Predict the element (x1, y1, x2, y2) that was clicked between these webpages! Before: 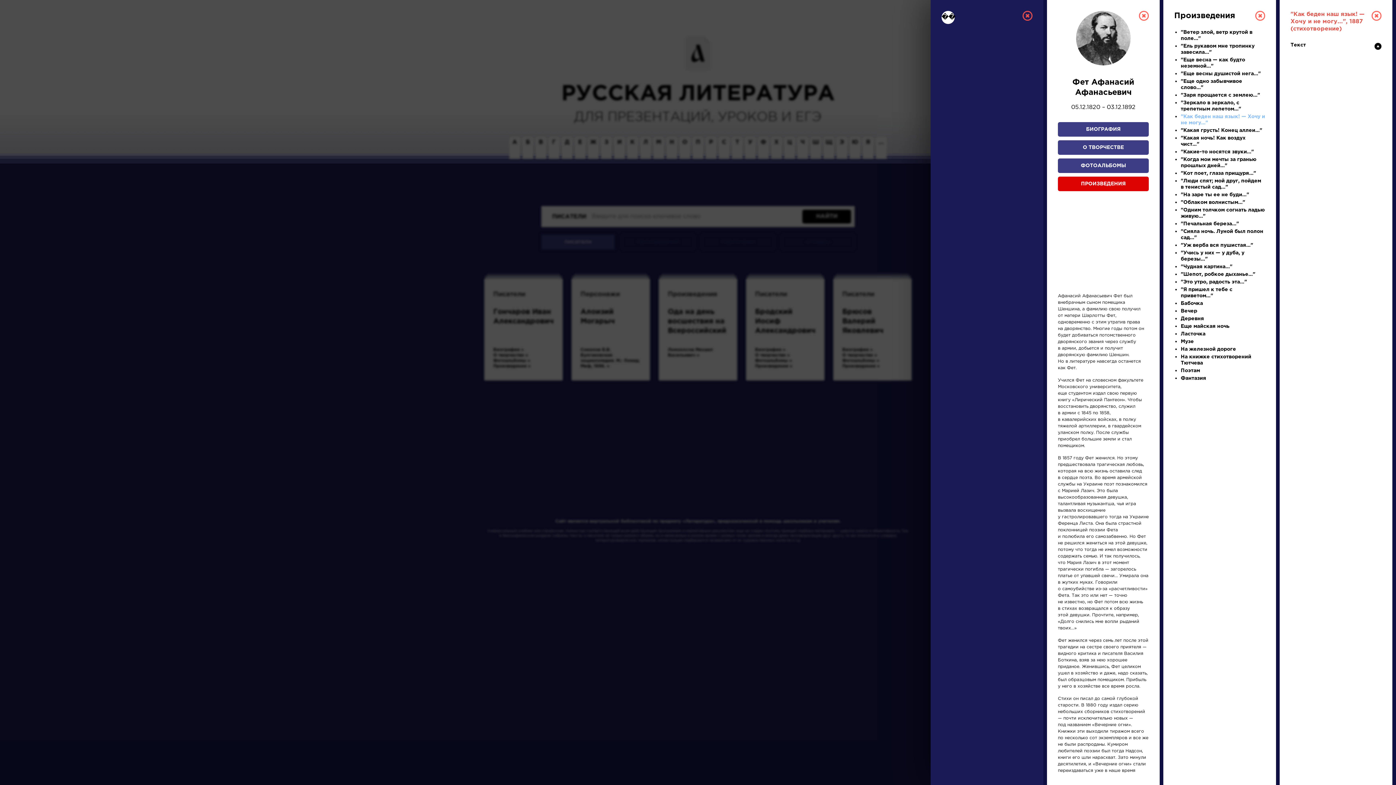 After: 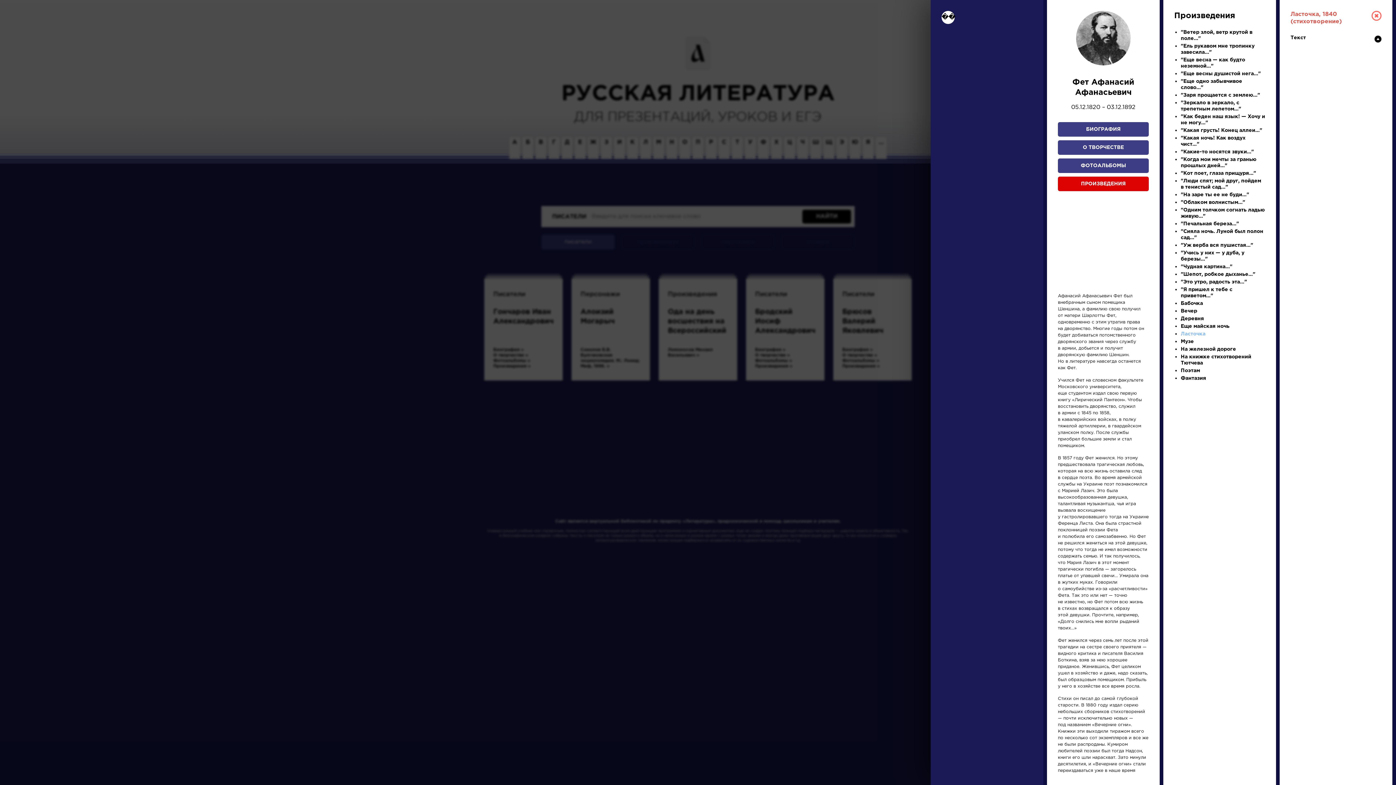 Action: label: Ласточка bbox: (1181, 332, 1205, 336)